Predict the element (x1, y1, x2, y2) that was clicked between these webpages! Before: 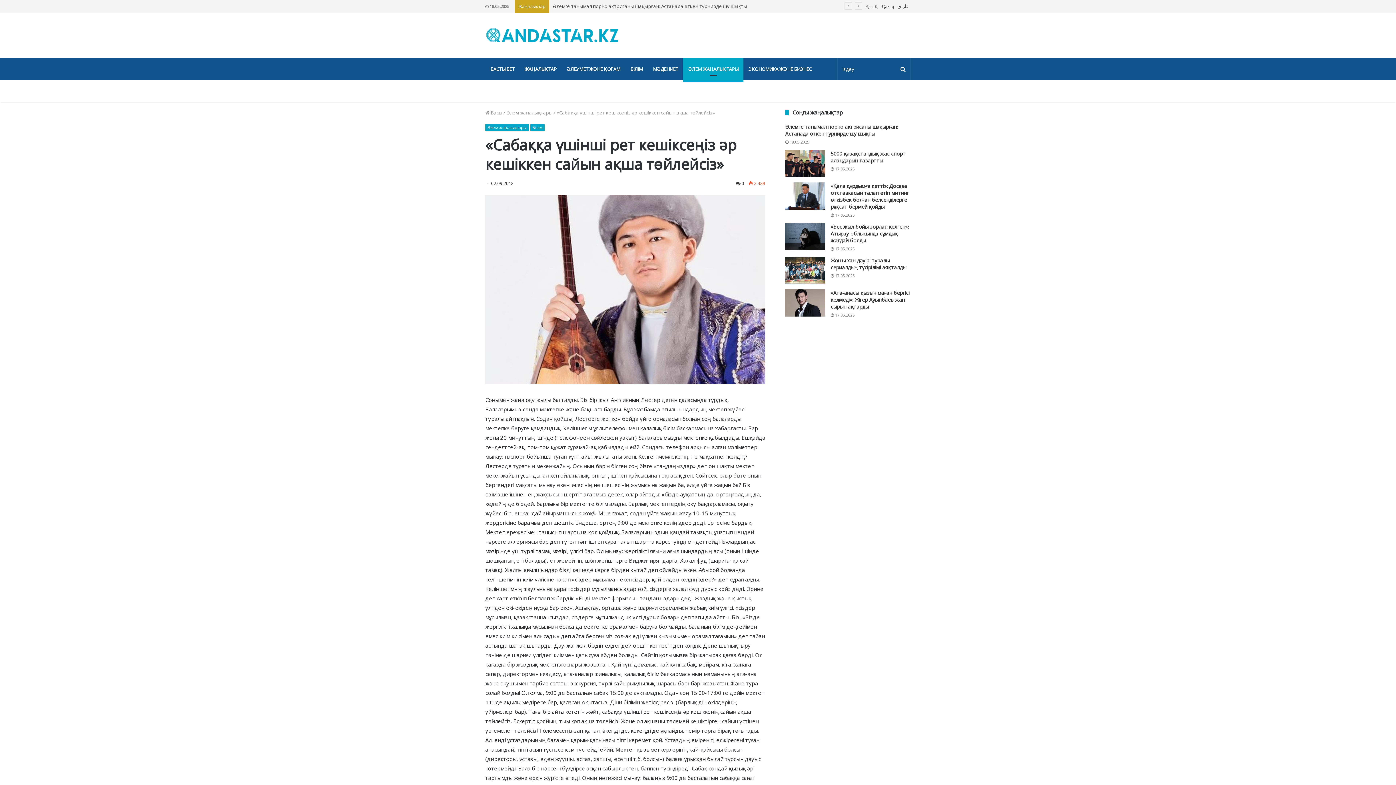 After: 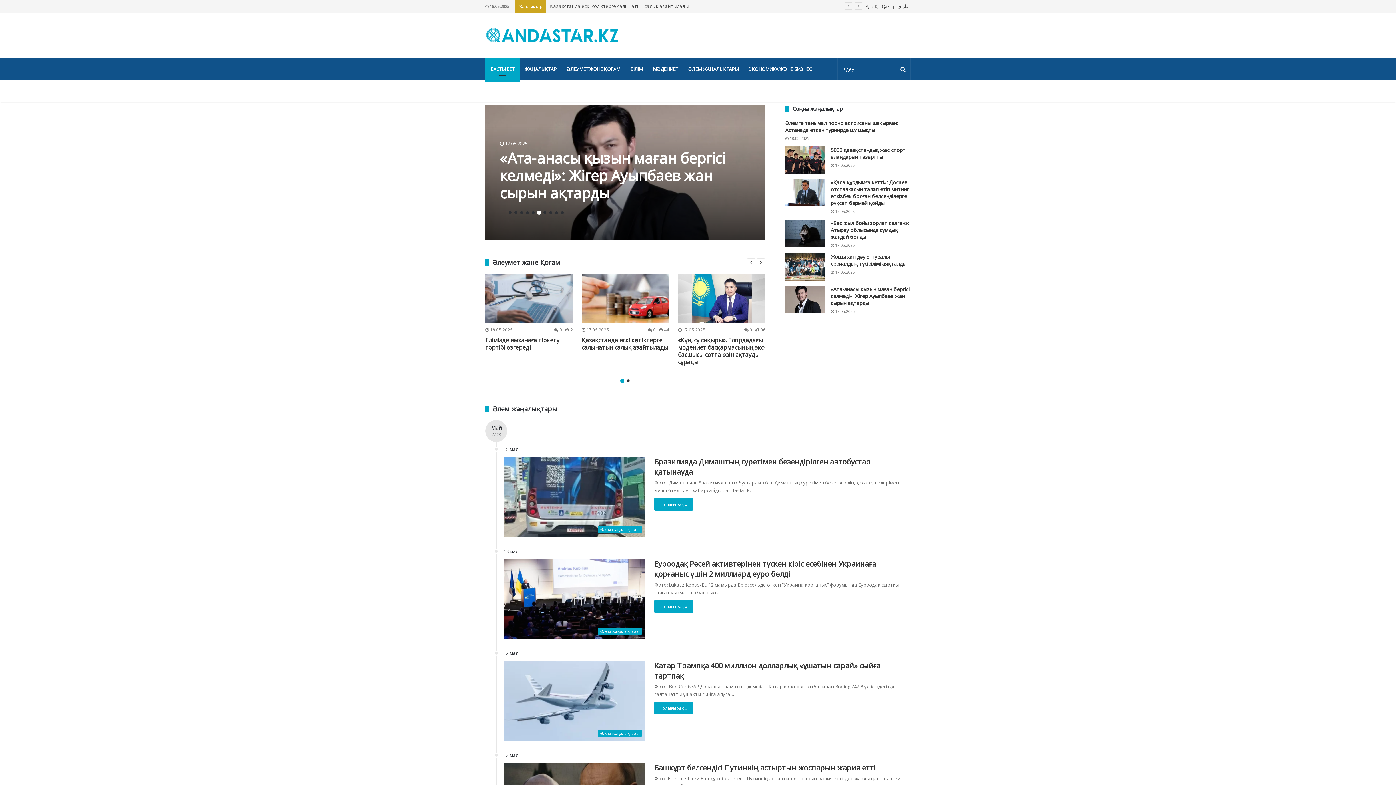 Action: bbox: (485, 20, 619, 50)